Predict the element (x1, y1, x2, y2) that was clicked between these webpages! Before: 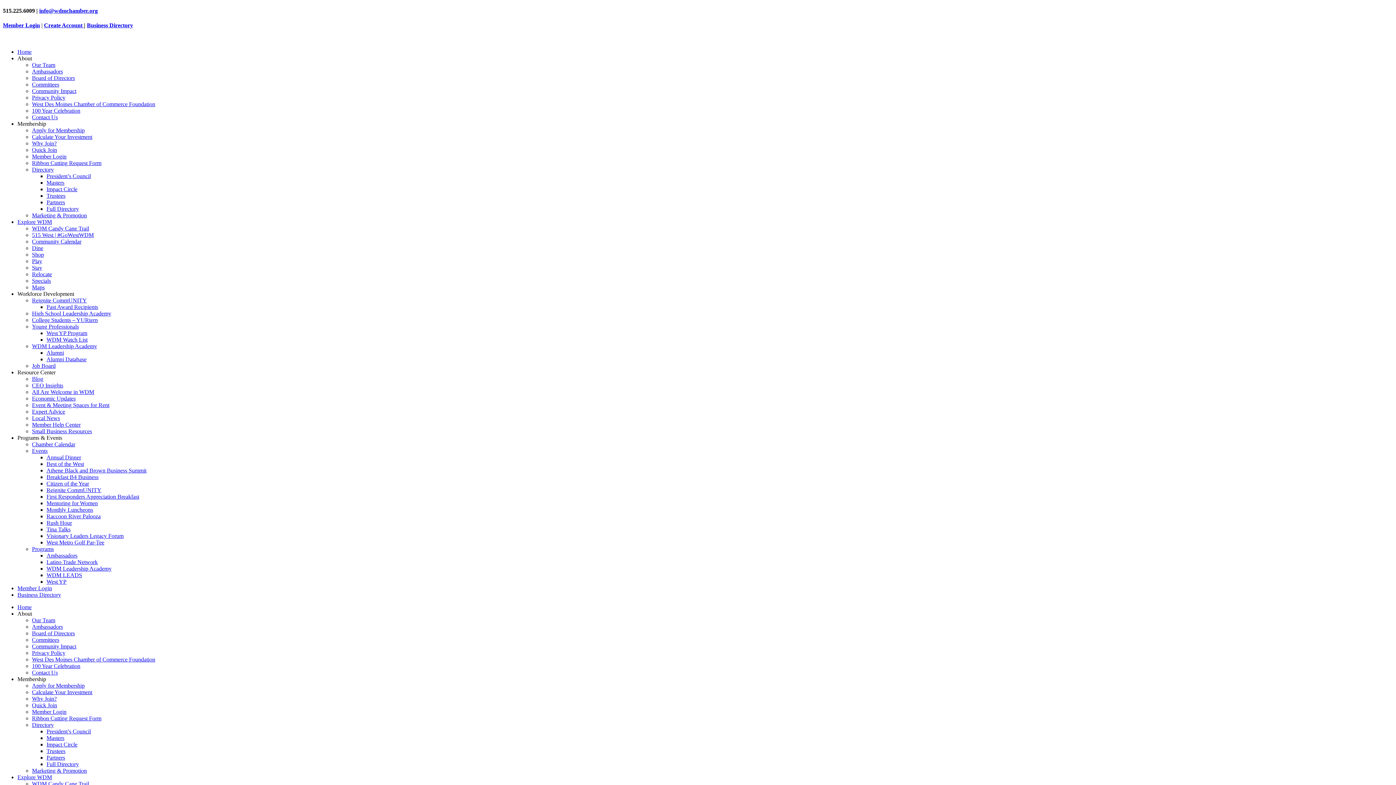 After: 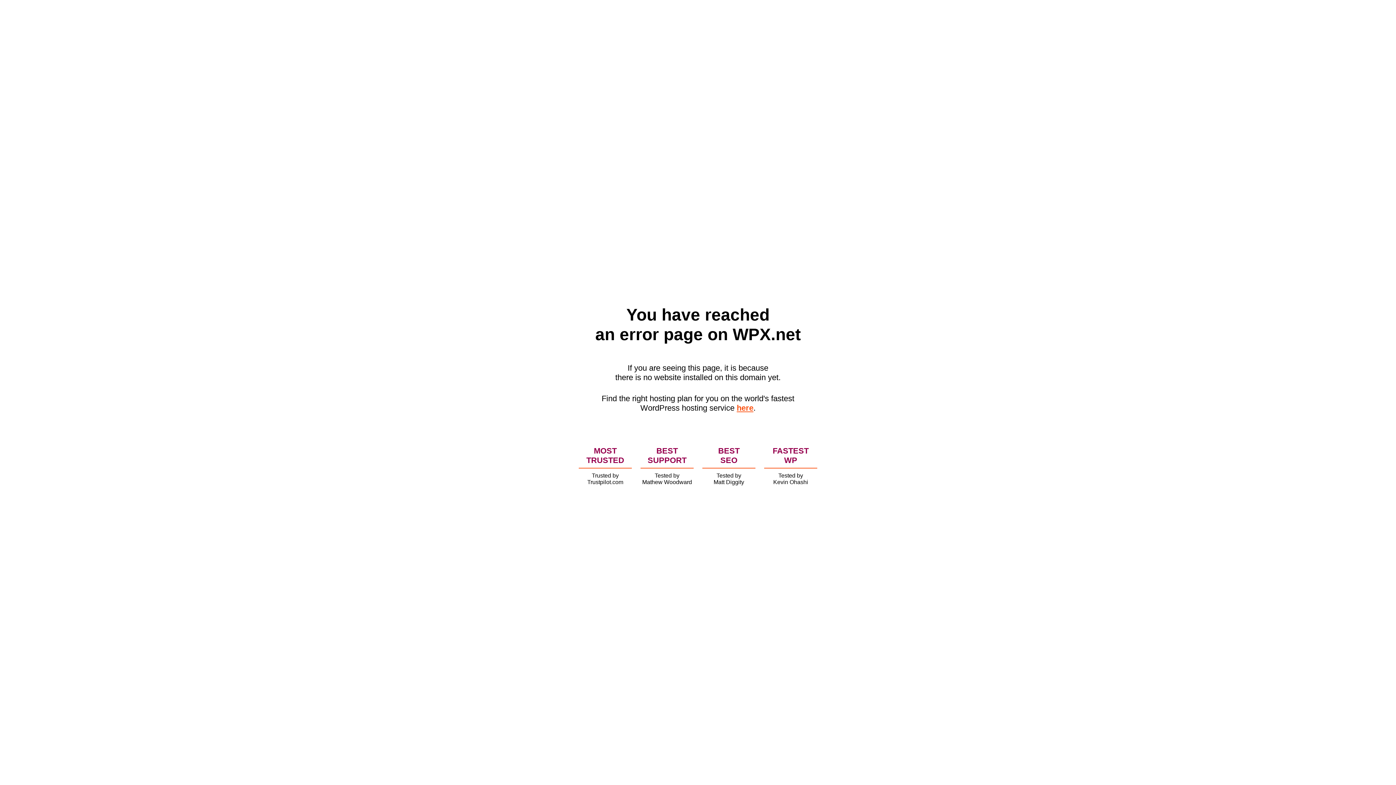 Action: label: 100 Year Celebration bbox: (32, 107, 80, 113)